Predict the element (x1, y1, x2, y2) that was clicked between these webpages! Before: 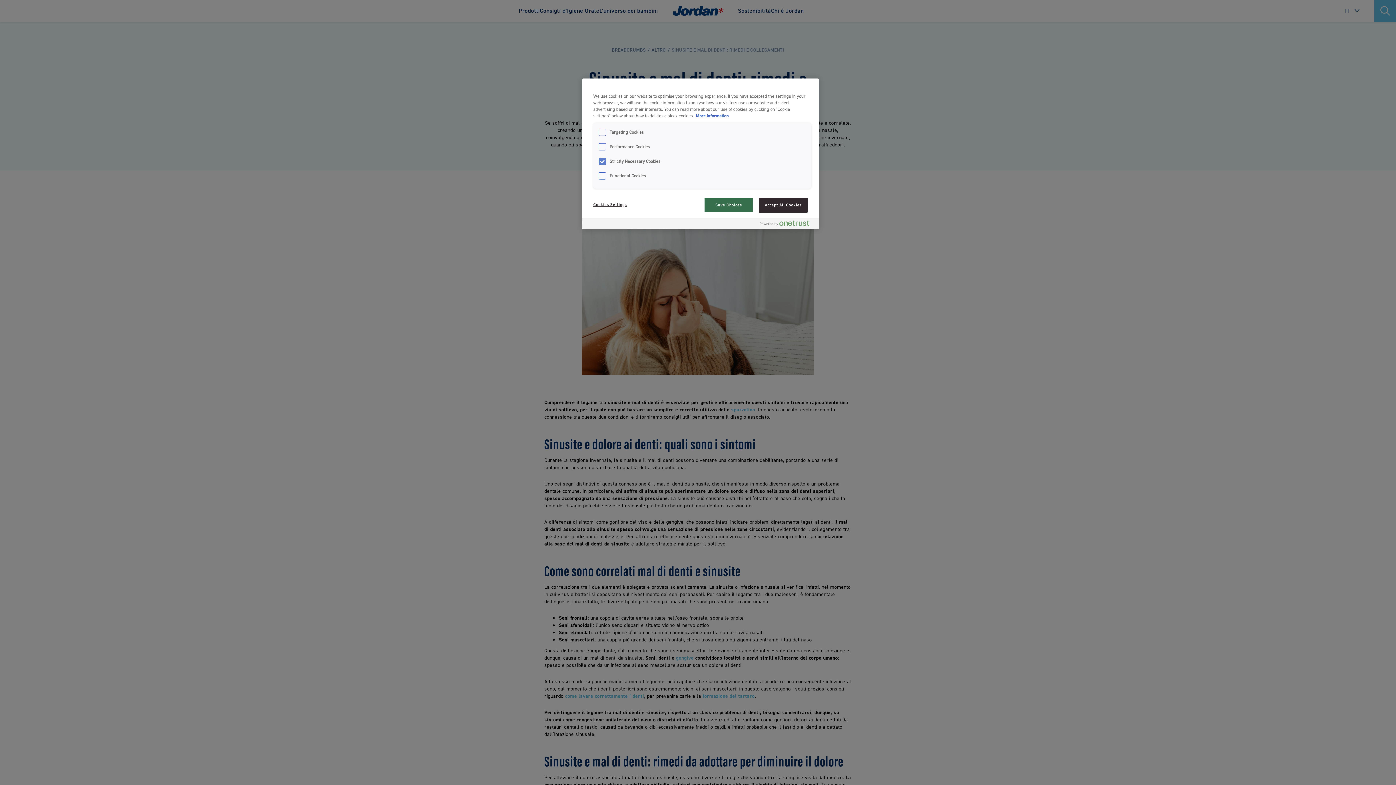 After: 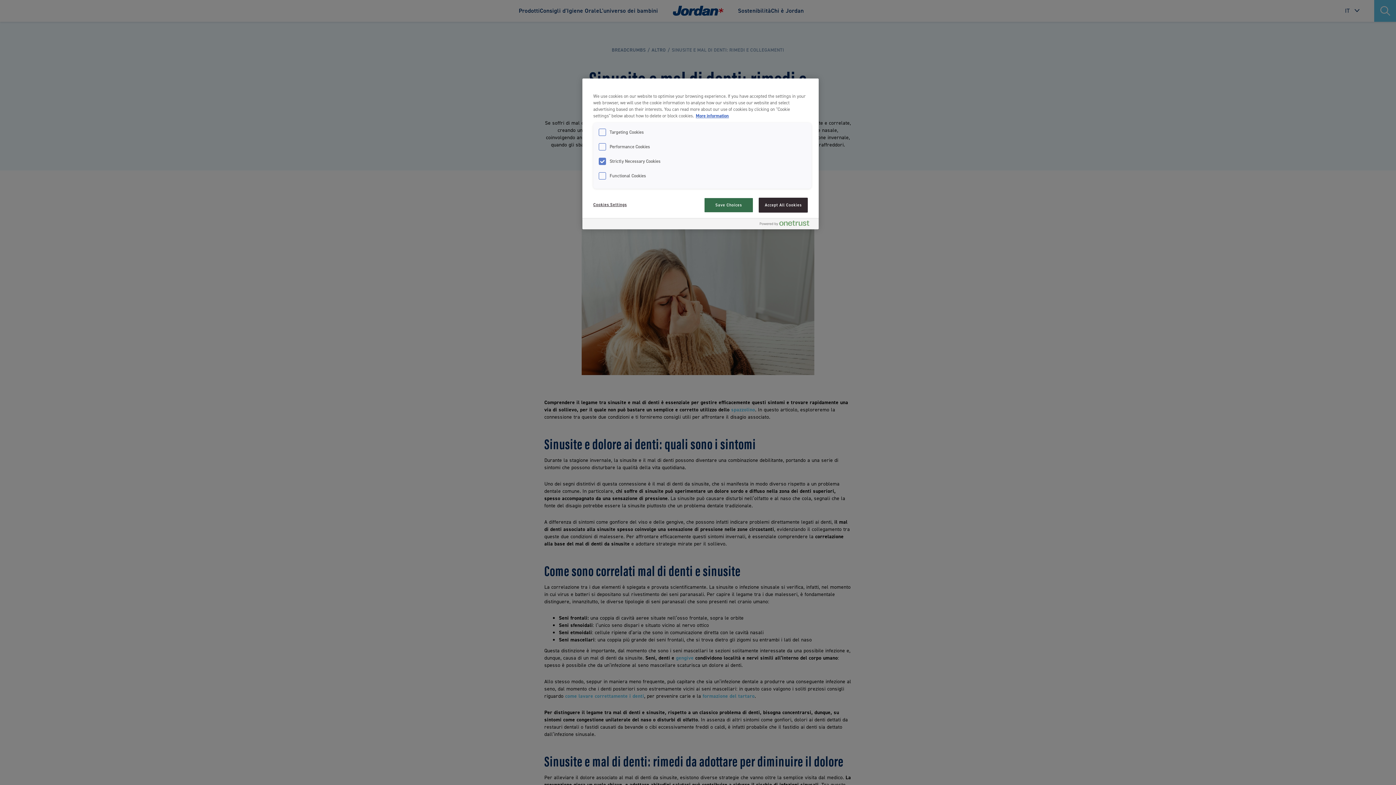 Action: label: Powered by OneTrust Opens in a new Tab bbox: (760, 220, 815, 229)